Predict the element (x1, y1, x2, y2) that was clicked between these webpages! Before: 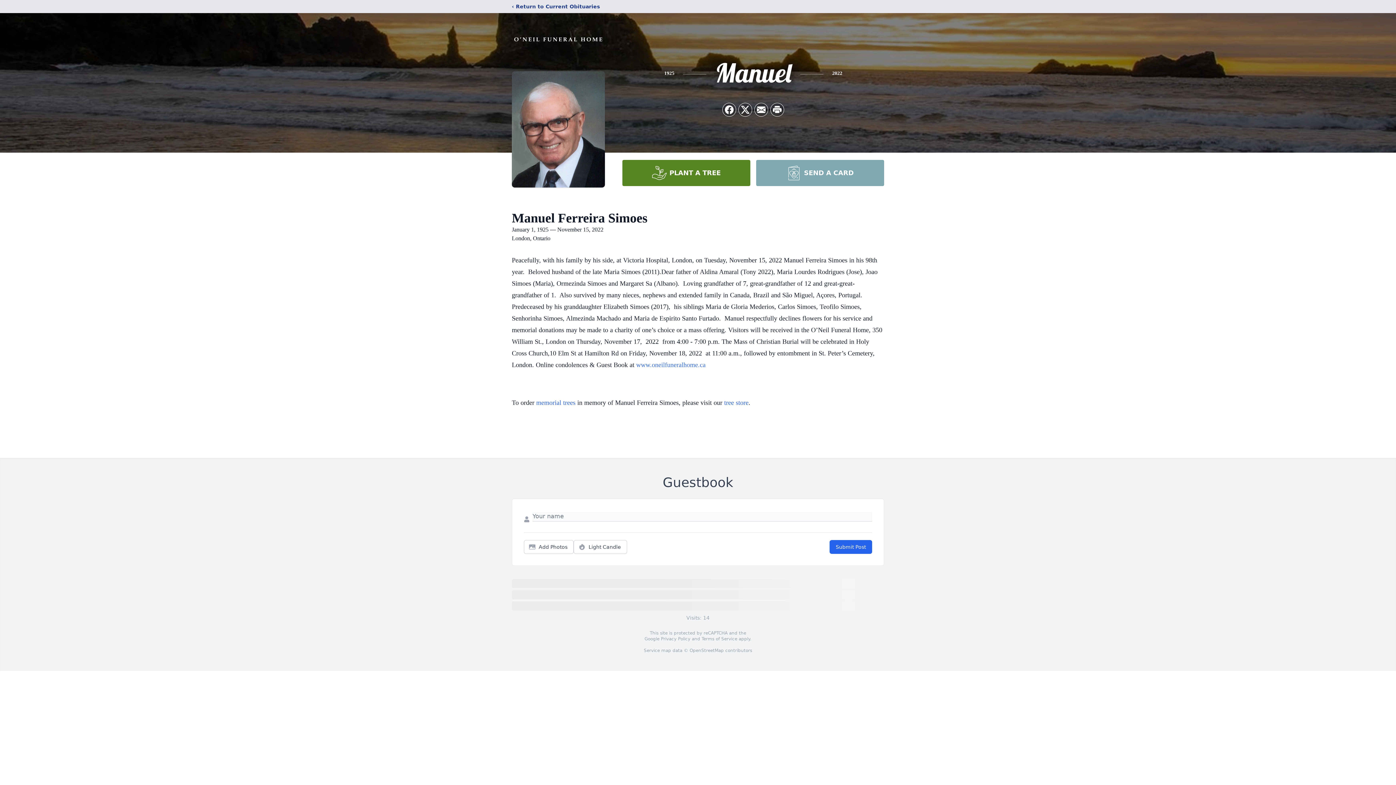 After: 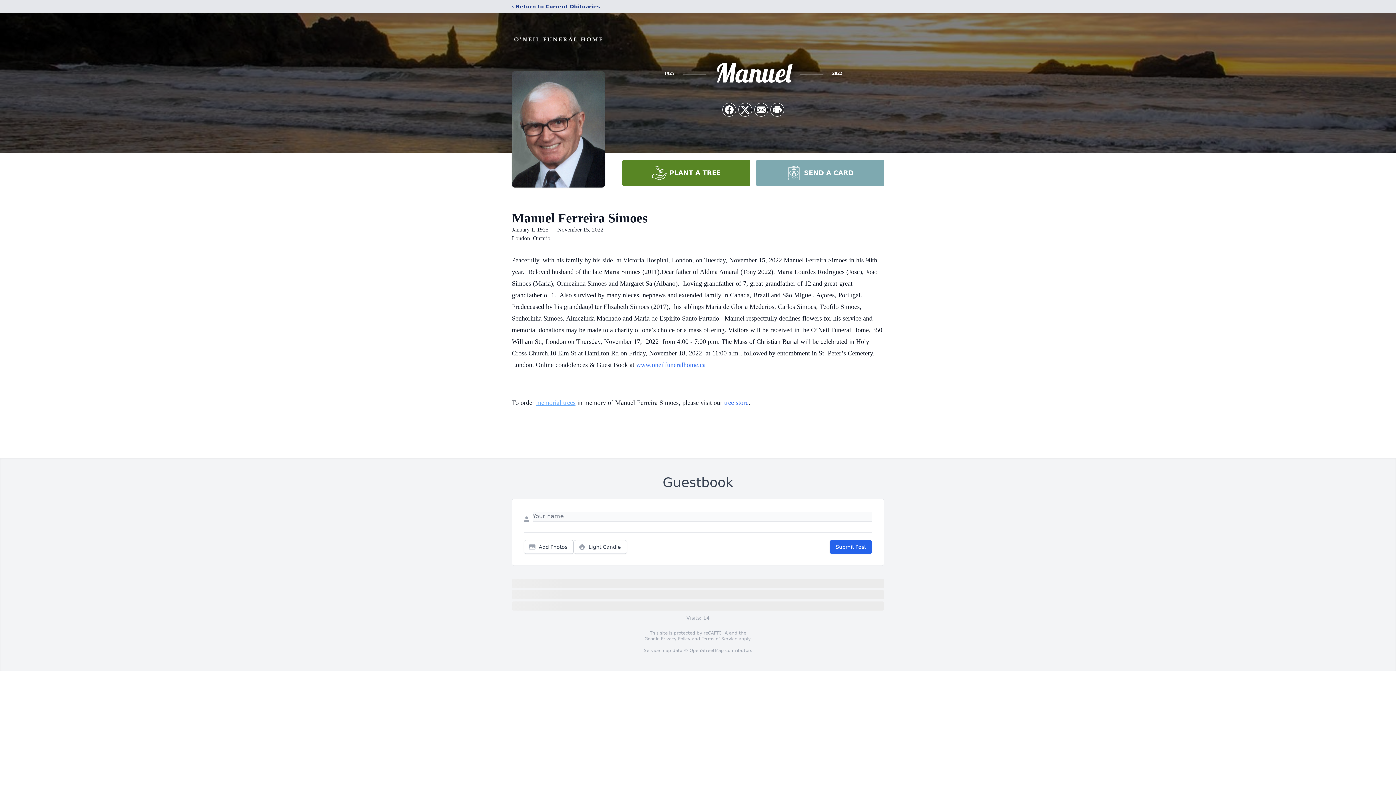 Action: label: memorial trees bbox: (536, 399, 575, 406)